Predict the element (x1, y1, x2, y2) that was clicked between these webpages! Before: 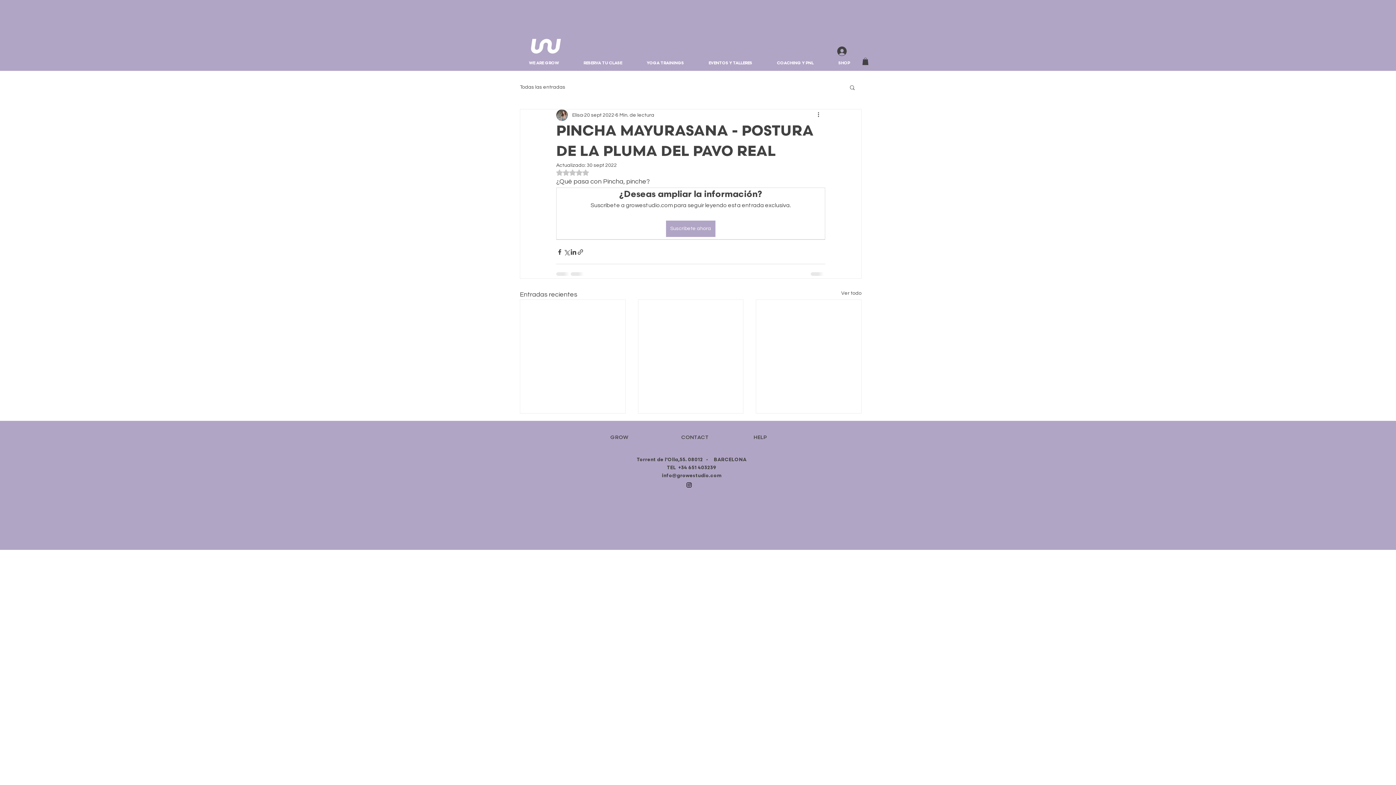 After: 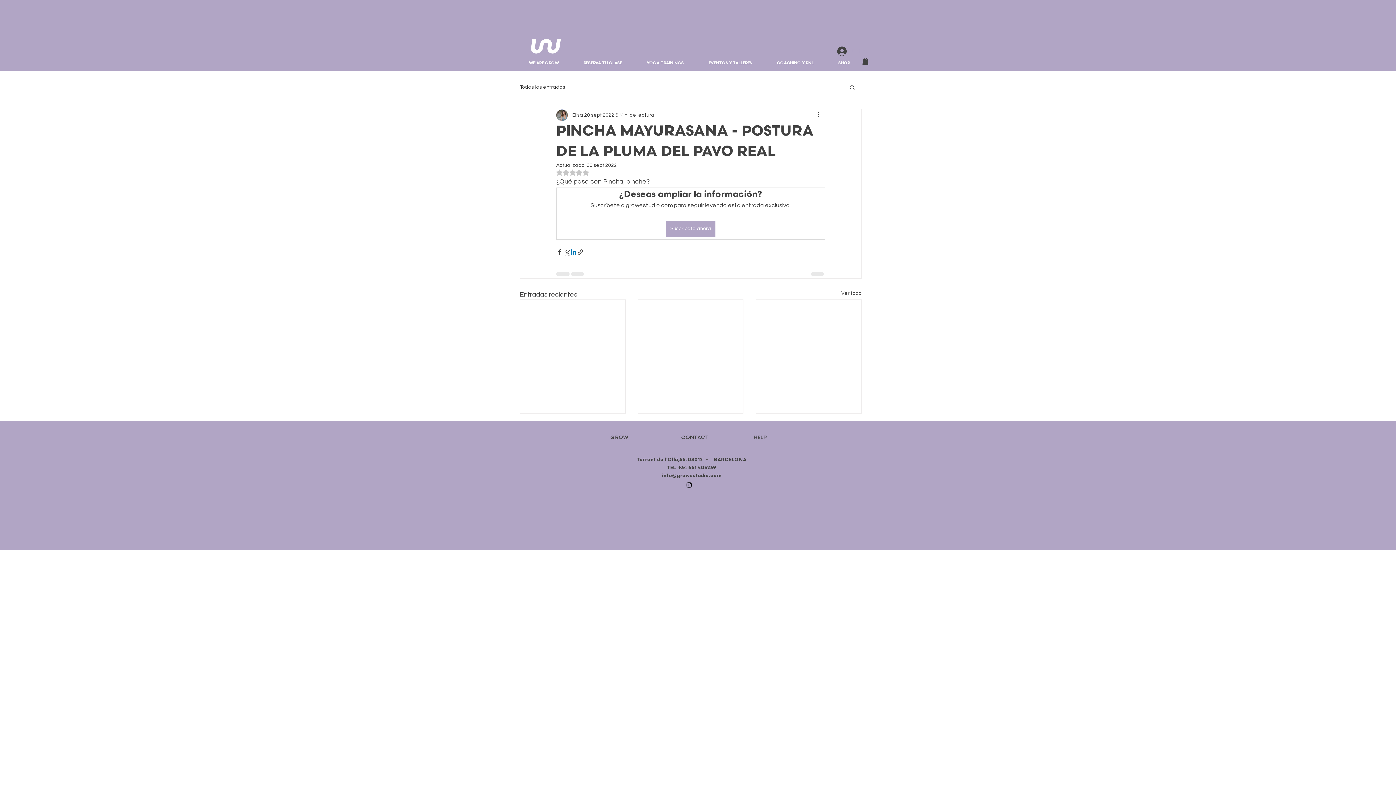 Action: label: Compartir a través de LinkedIn bbox: (570, 248, 577, 255)